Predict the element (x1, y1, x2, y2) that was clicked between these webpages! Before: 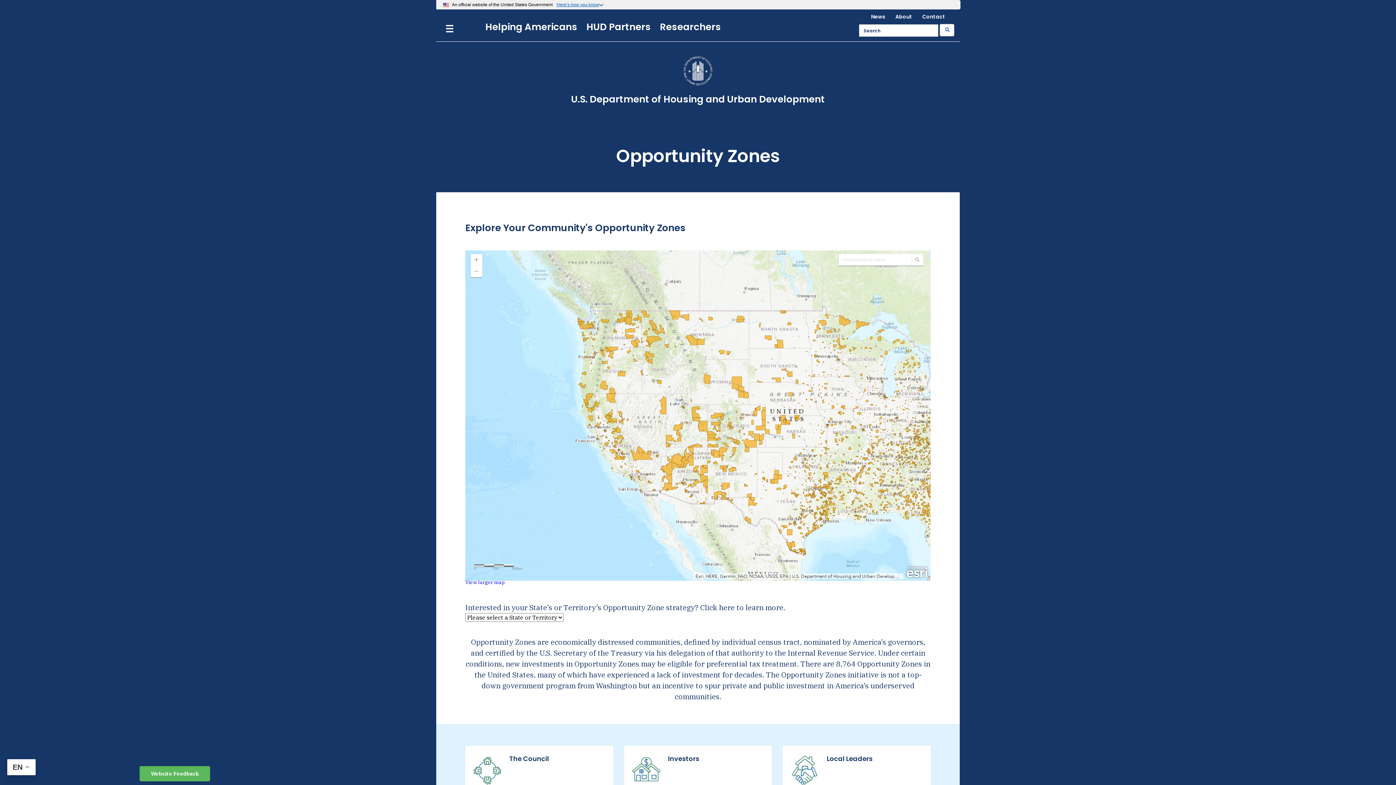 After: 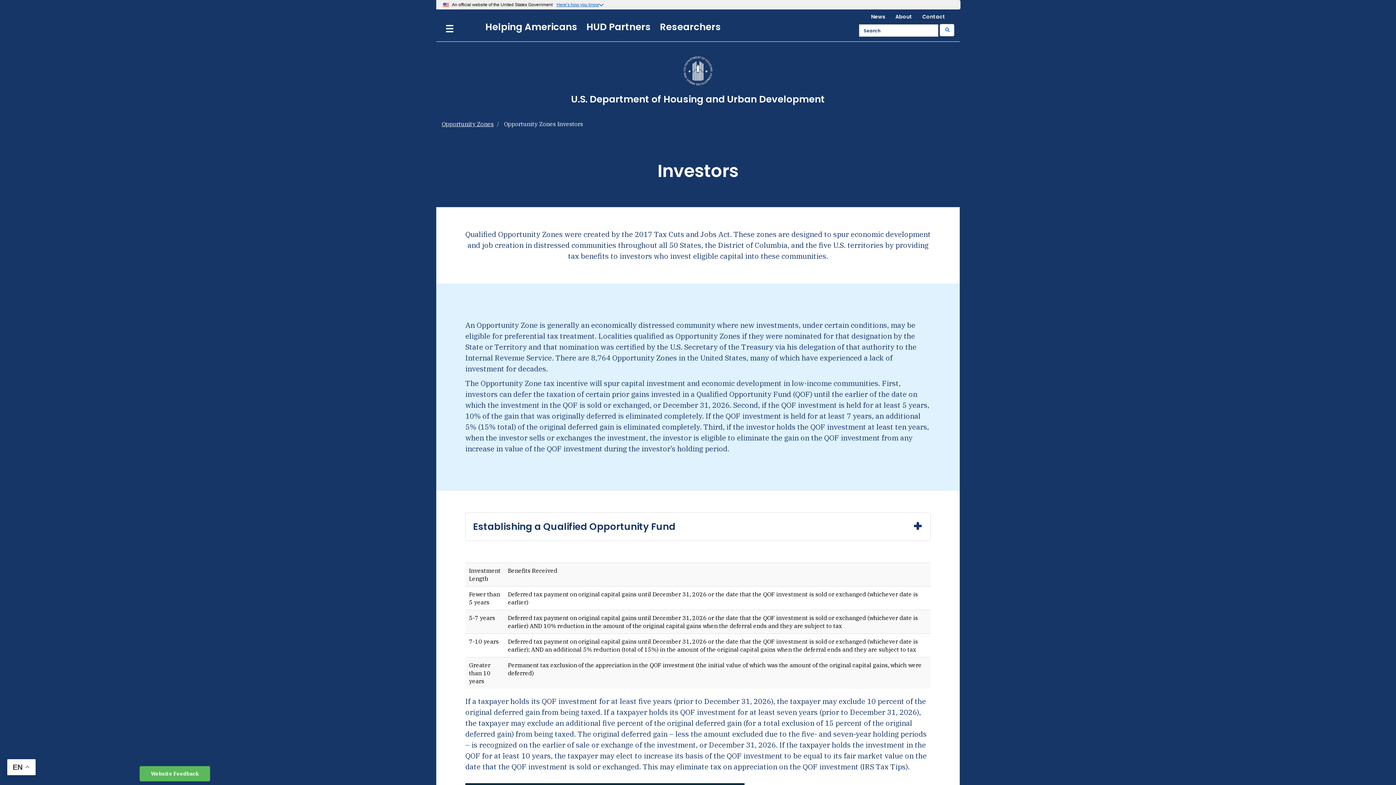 Action: label: Investors bbox: (631, 754, 699, 787)